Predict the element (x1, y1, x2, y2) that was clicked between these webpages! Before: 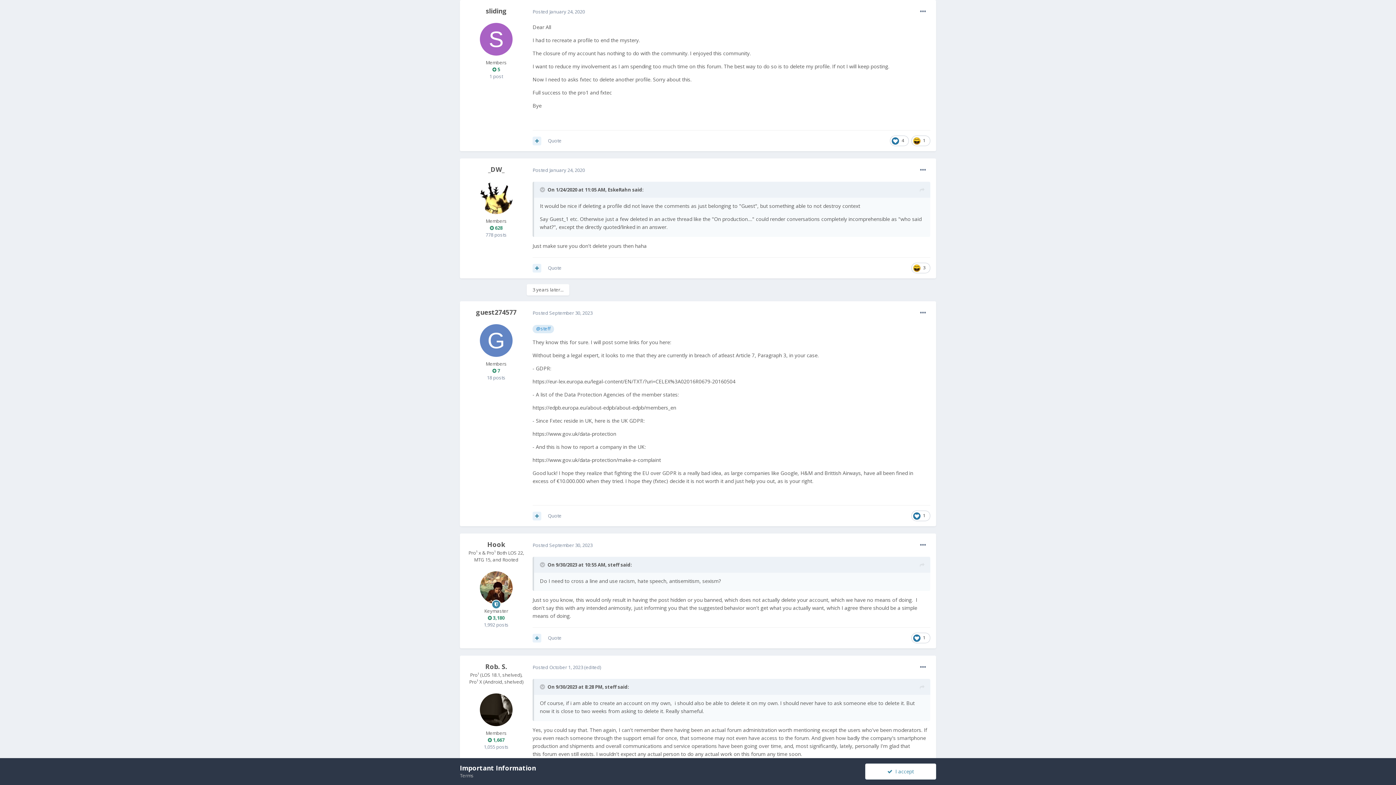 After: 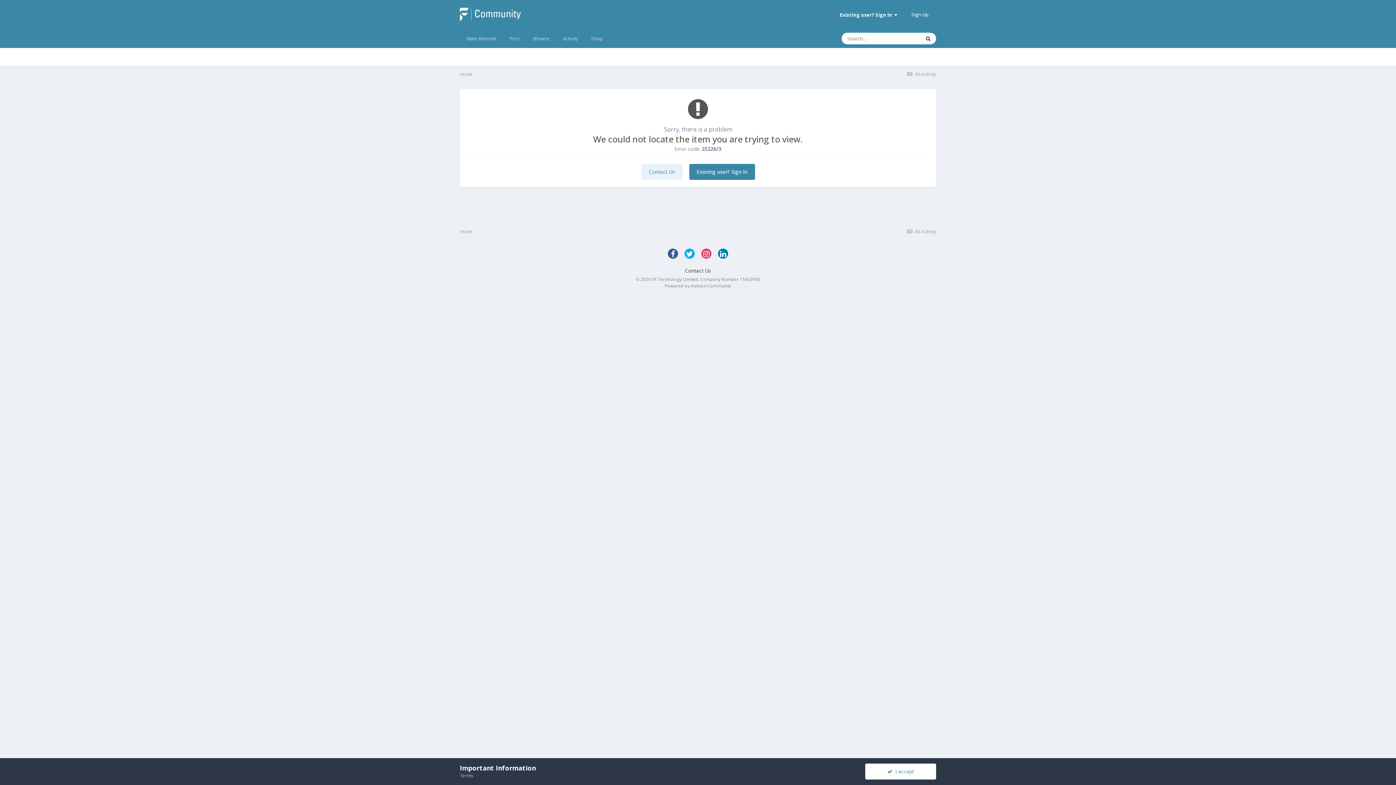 Action: bbox: (920, 683, 924, 692)